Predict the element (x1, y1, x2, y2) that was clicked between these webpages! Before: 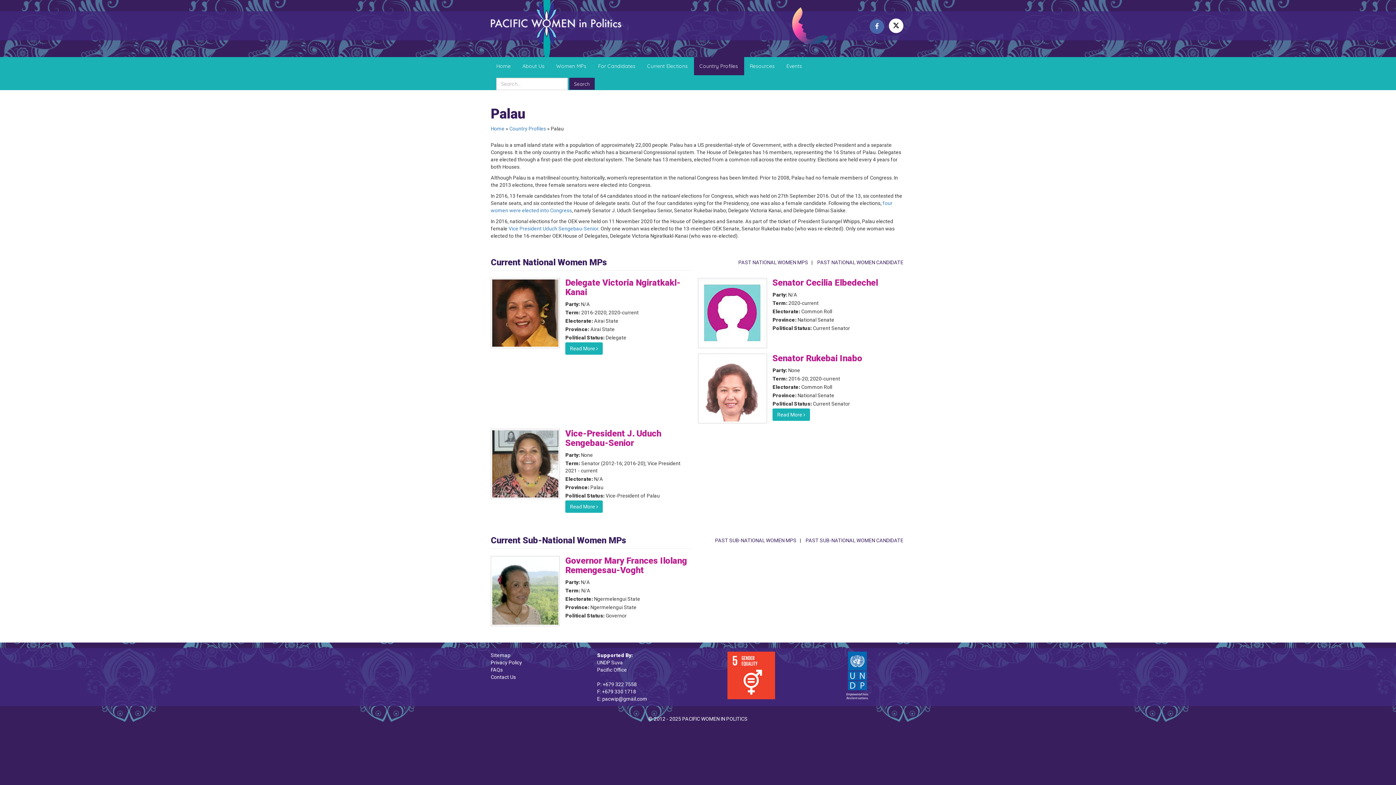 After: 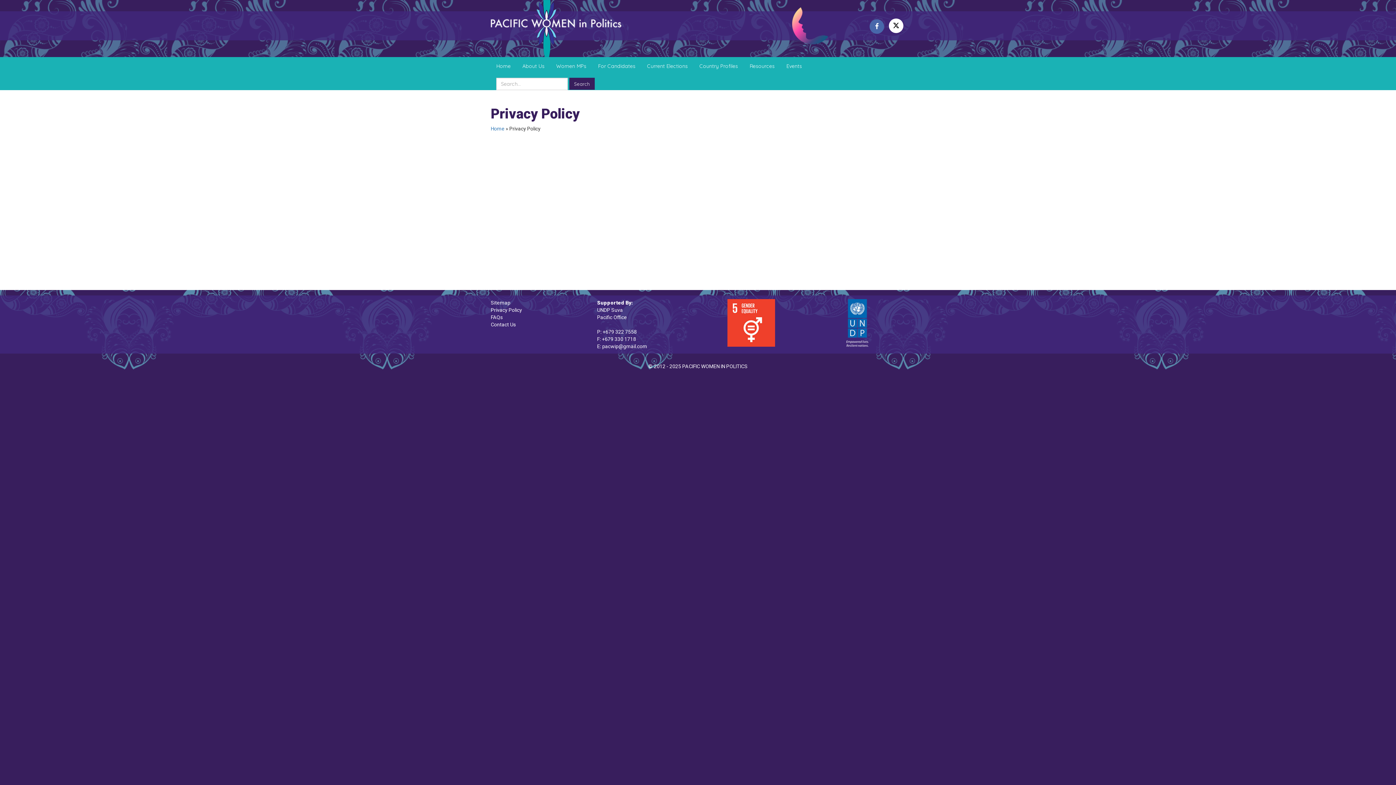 Action: bbox: (490, 660, 522, 665) label: Privacy Policy